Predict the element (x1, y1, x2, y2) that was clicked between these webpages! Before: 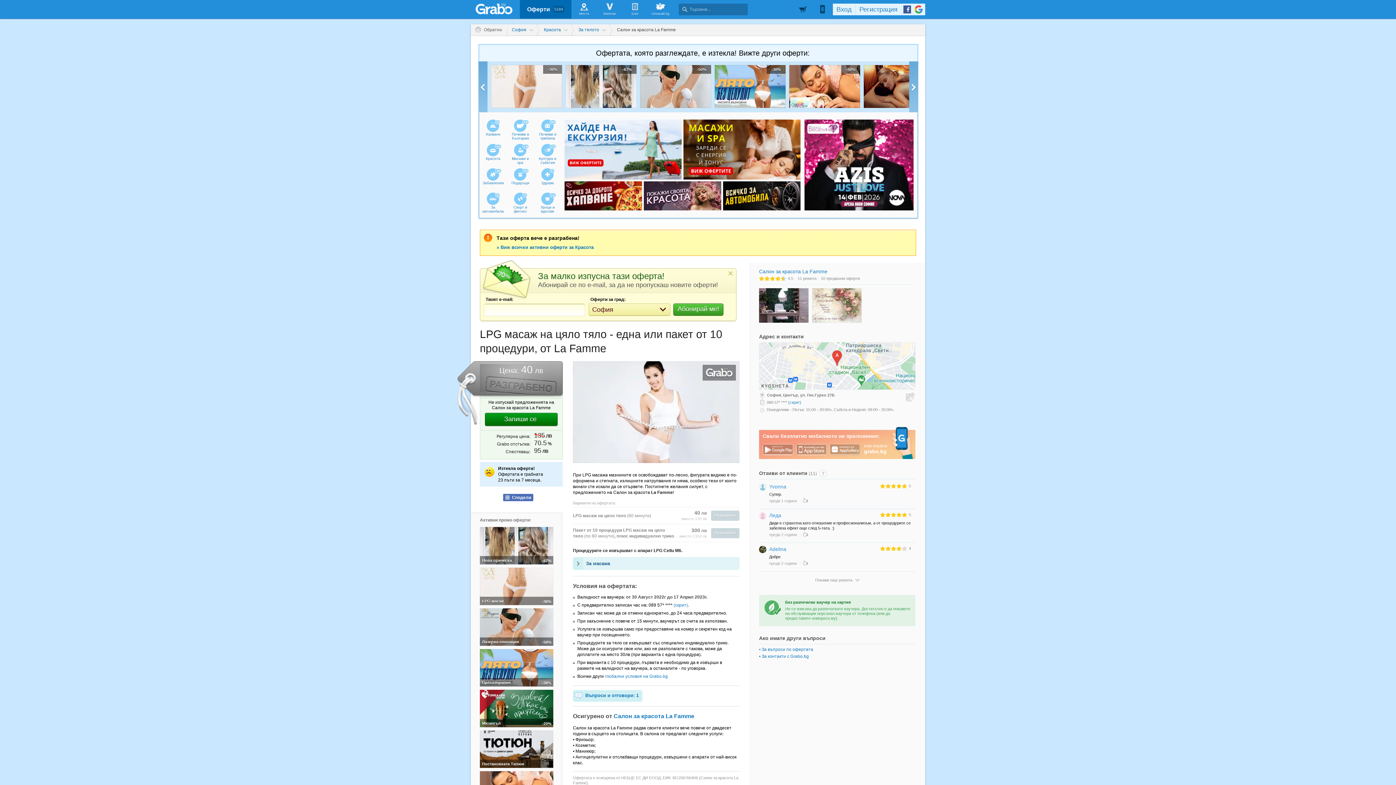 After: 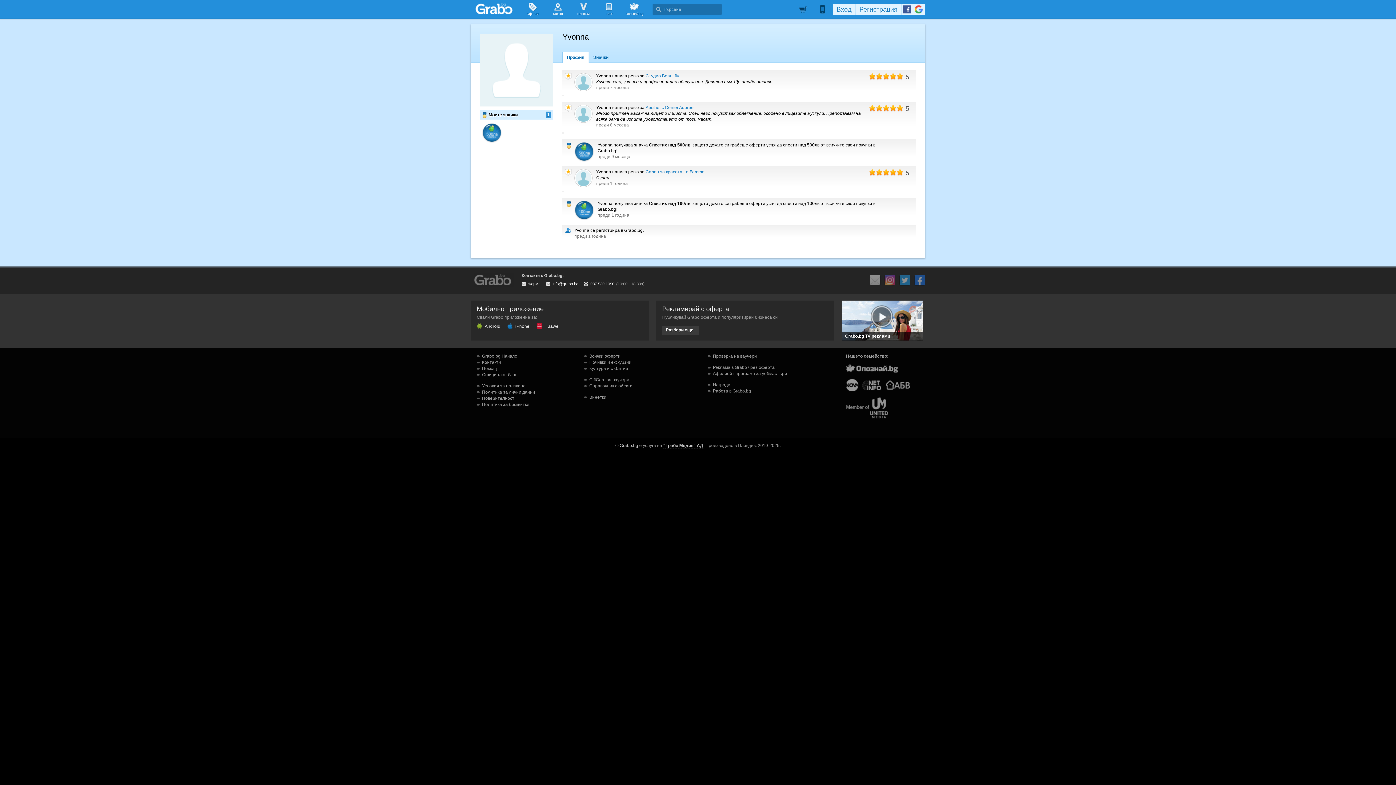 Action: bbox: (769, 483, 786, 490) label: Yvonna